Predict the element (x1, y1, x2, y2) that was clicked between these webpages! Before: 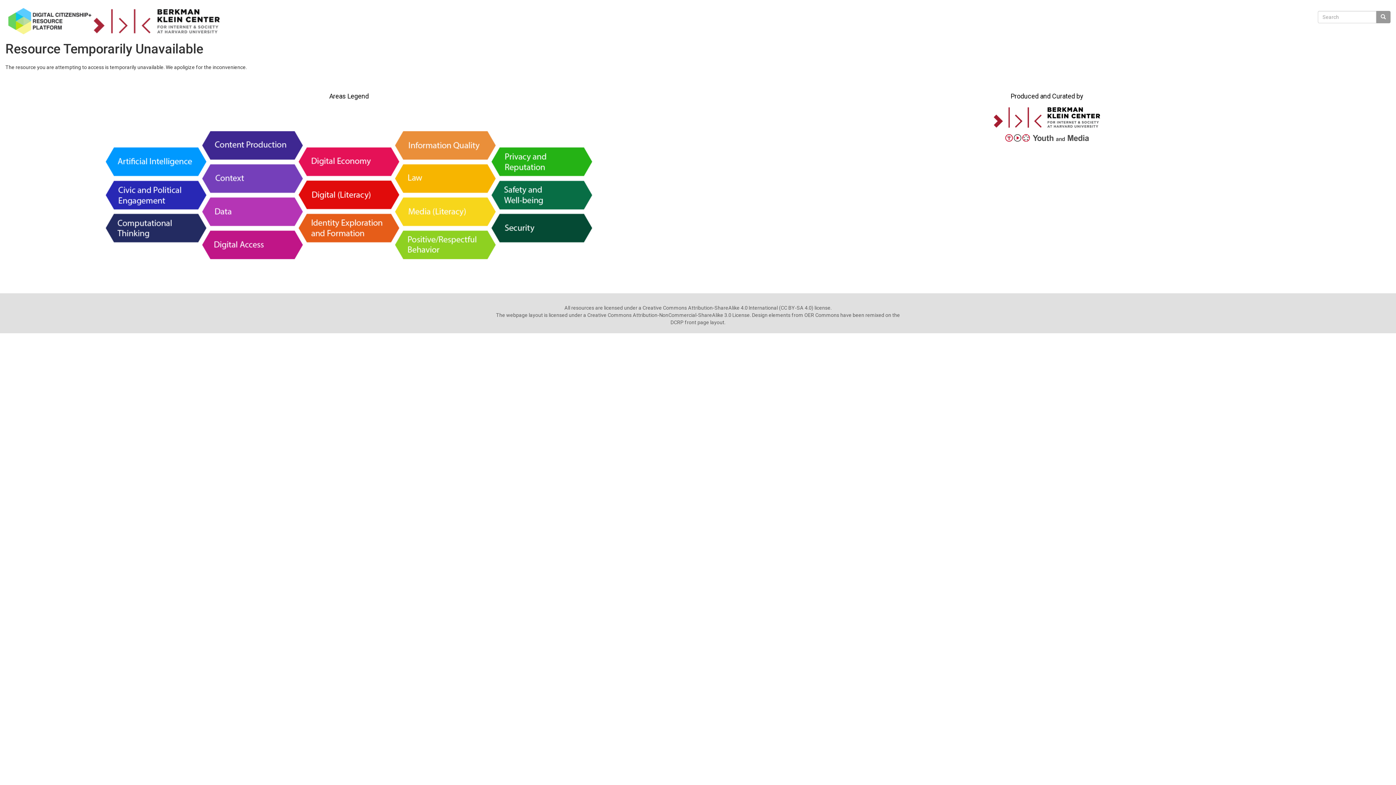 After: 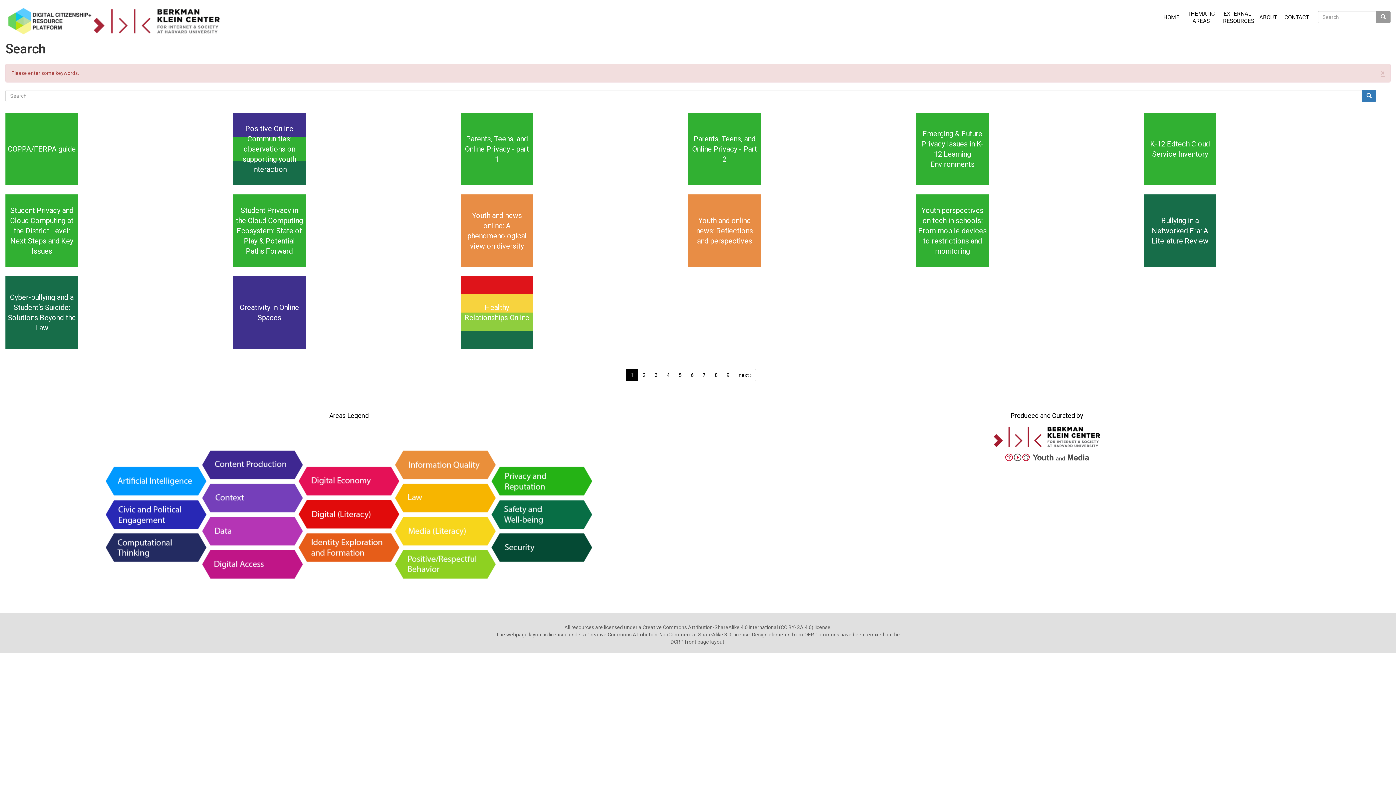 Action: bbox: (1376, 11, 1390, 23)